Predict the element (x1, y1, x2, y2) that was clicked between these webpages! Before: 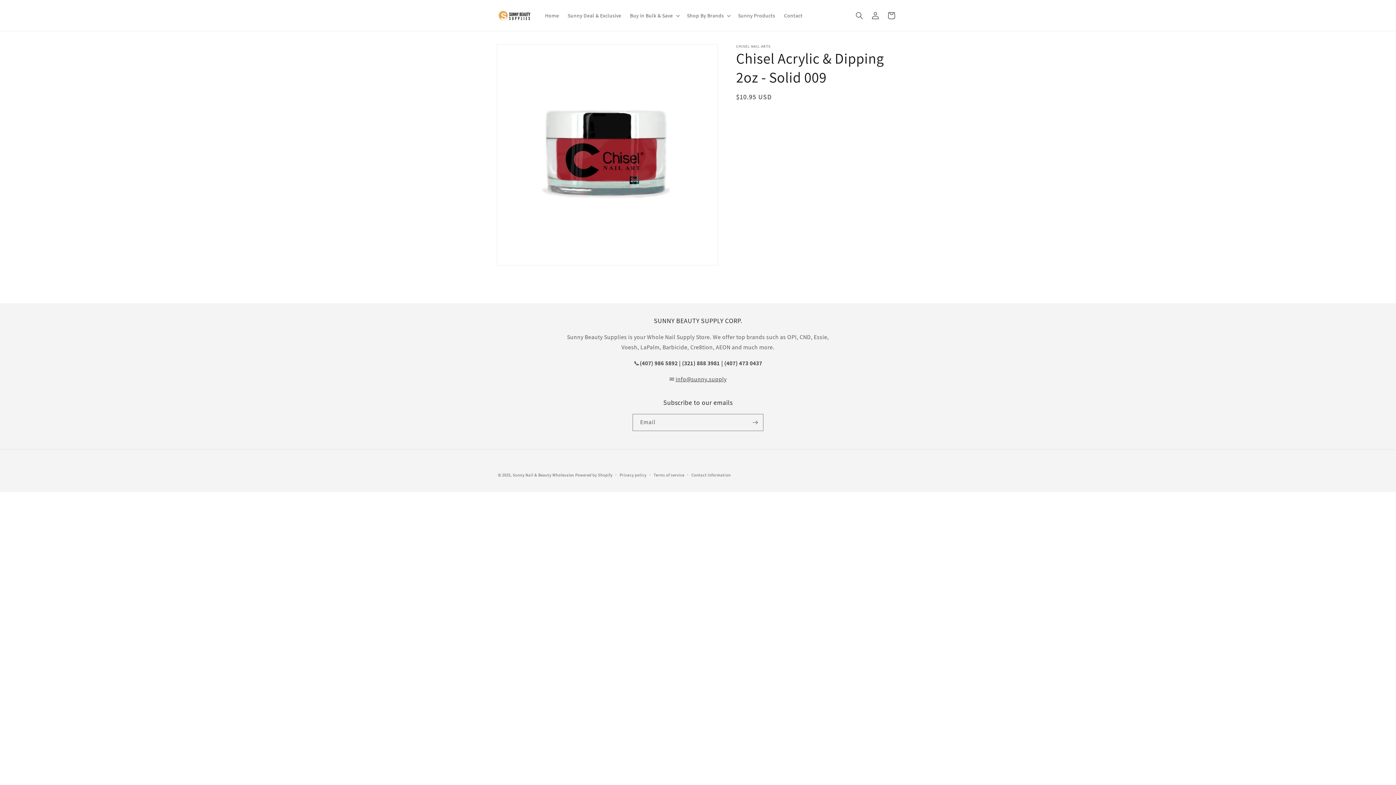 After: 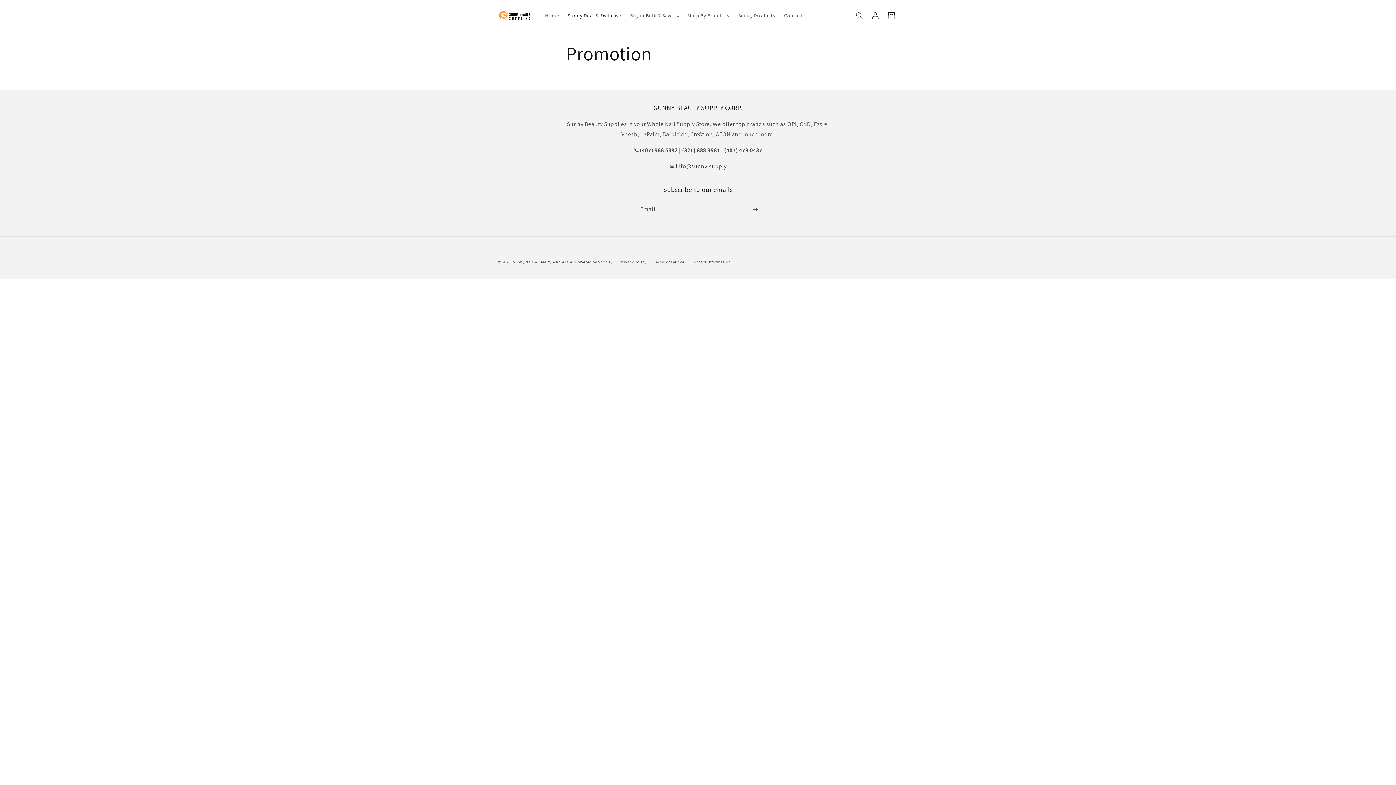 Action: bbox: (563, 7, 625, 23) label: Sunny Deal & Exclusive